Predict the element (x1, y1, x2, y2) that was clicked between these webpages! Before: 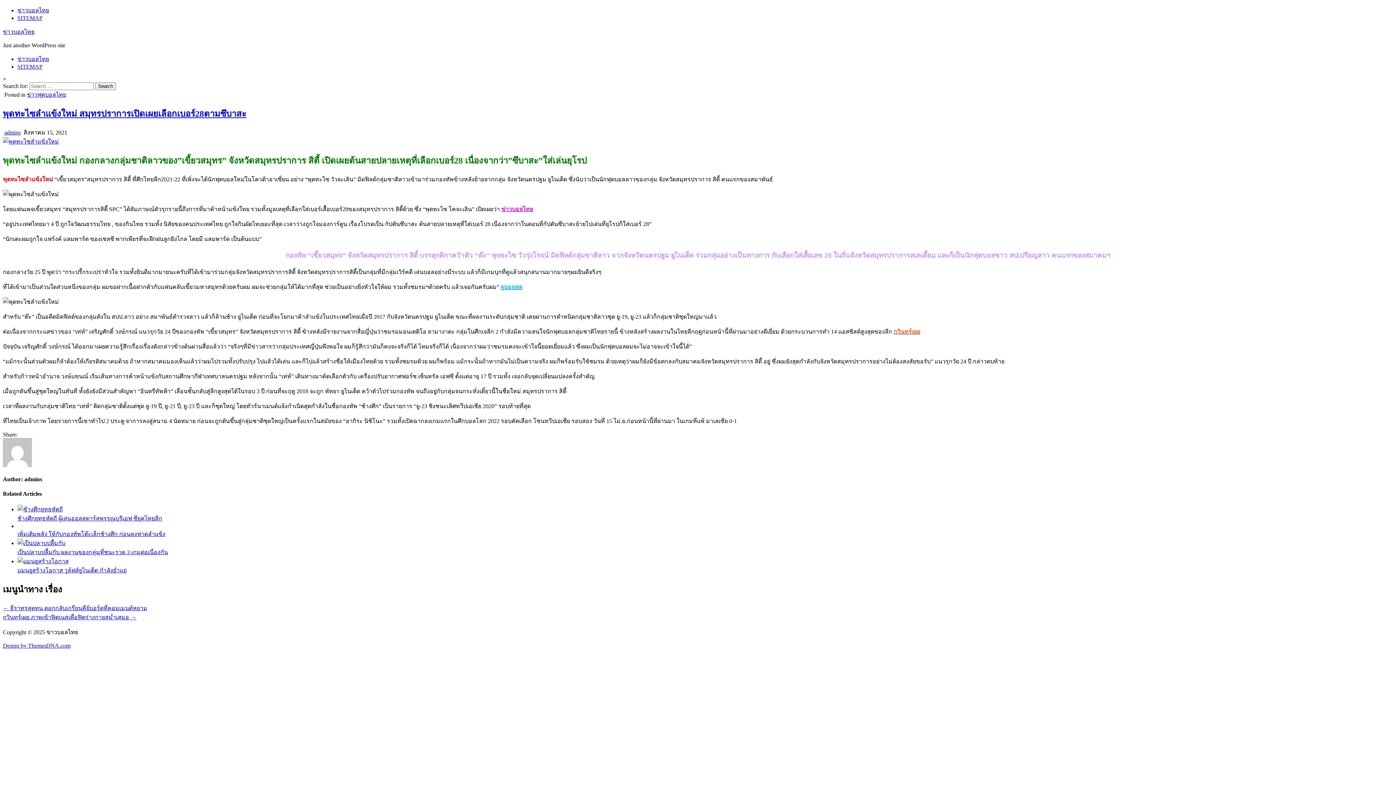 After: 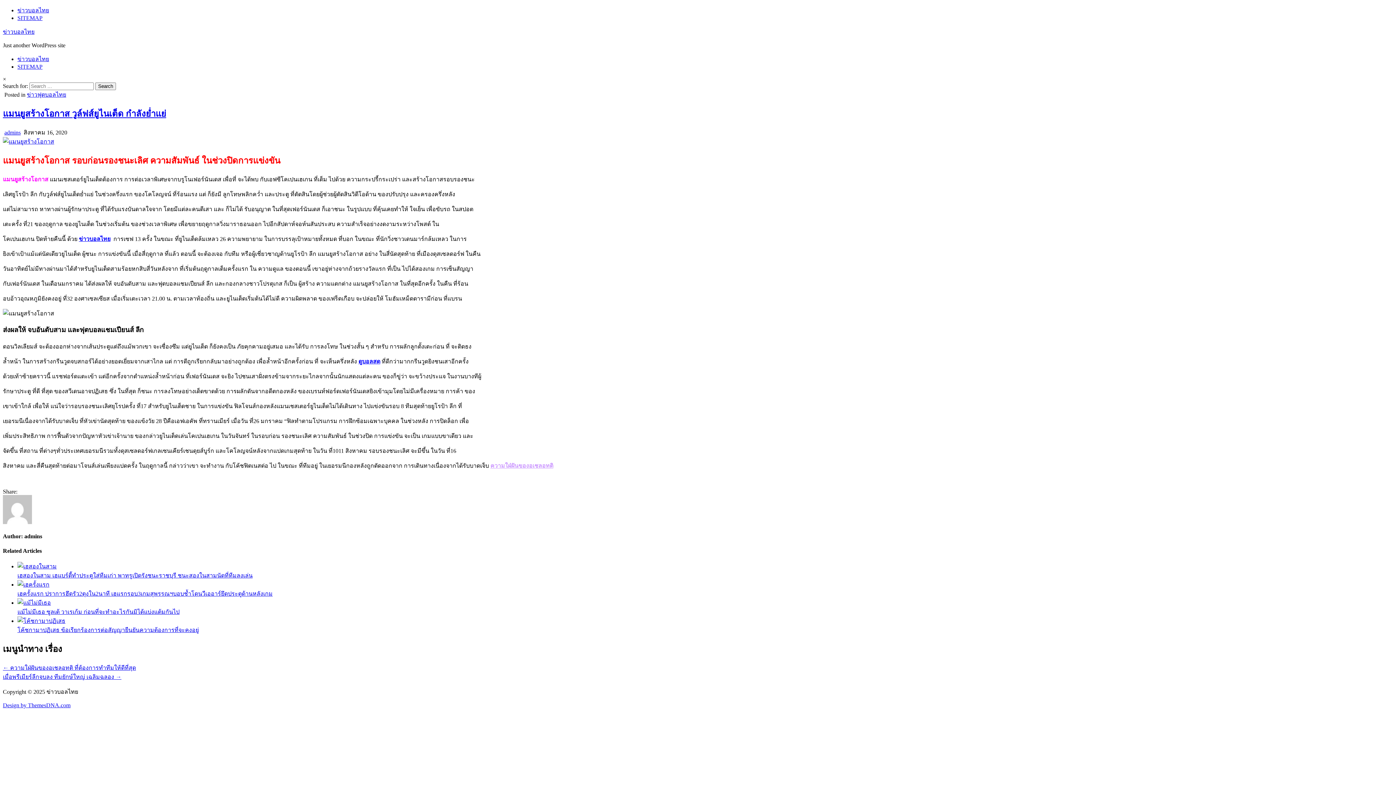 Action: bbox: (17, 567, 126, 573) label: แมนยูสร้างโอกาส วูล์ฟส์ยูไนเต็ด กำลังย่ำแย่